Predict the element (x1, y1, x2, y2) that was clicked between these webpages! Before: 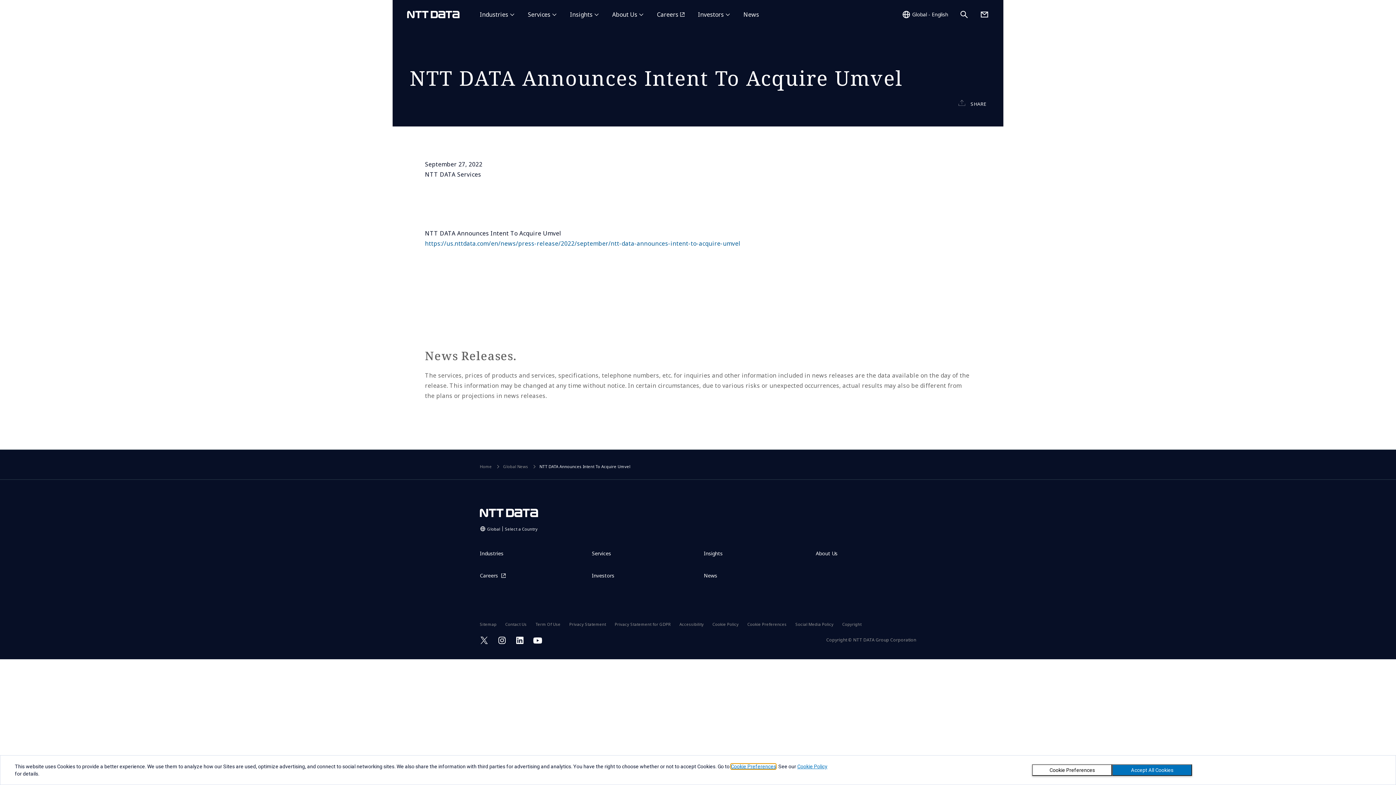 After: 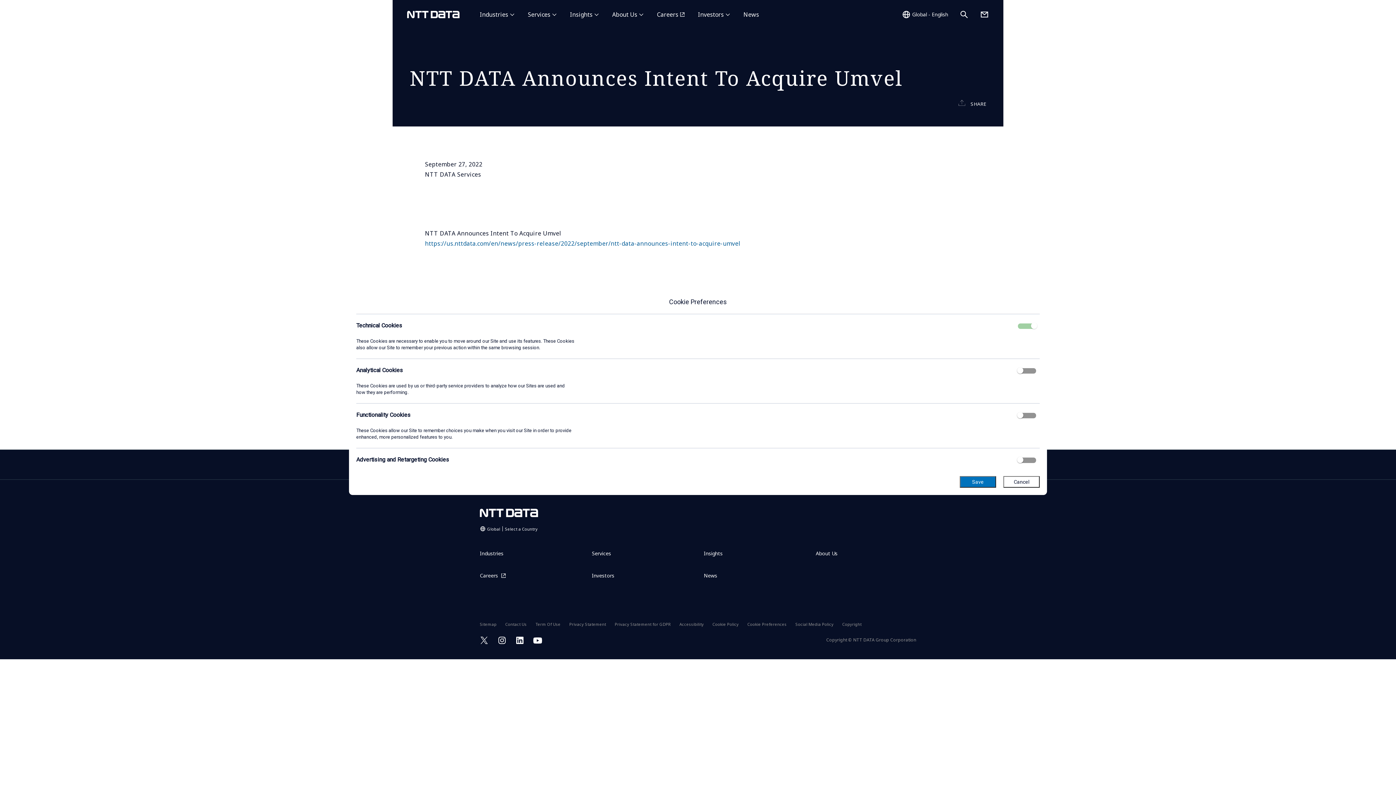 Action: label: Cookie Consent Tool bbox: (730, 764, 776, 769)